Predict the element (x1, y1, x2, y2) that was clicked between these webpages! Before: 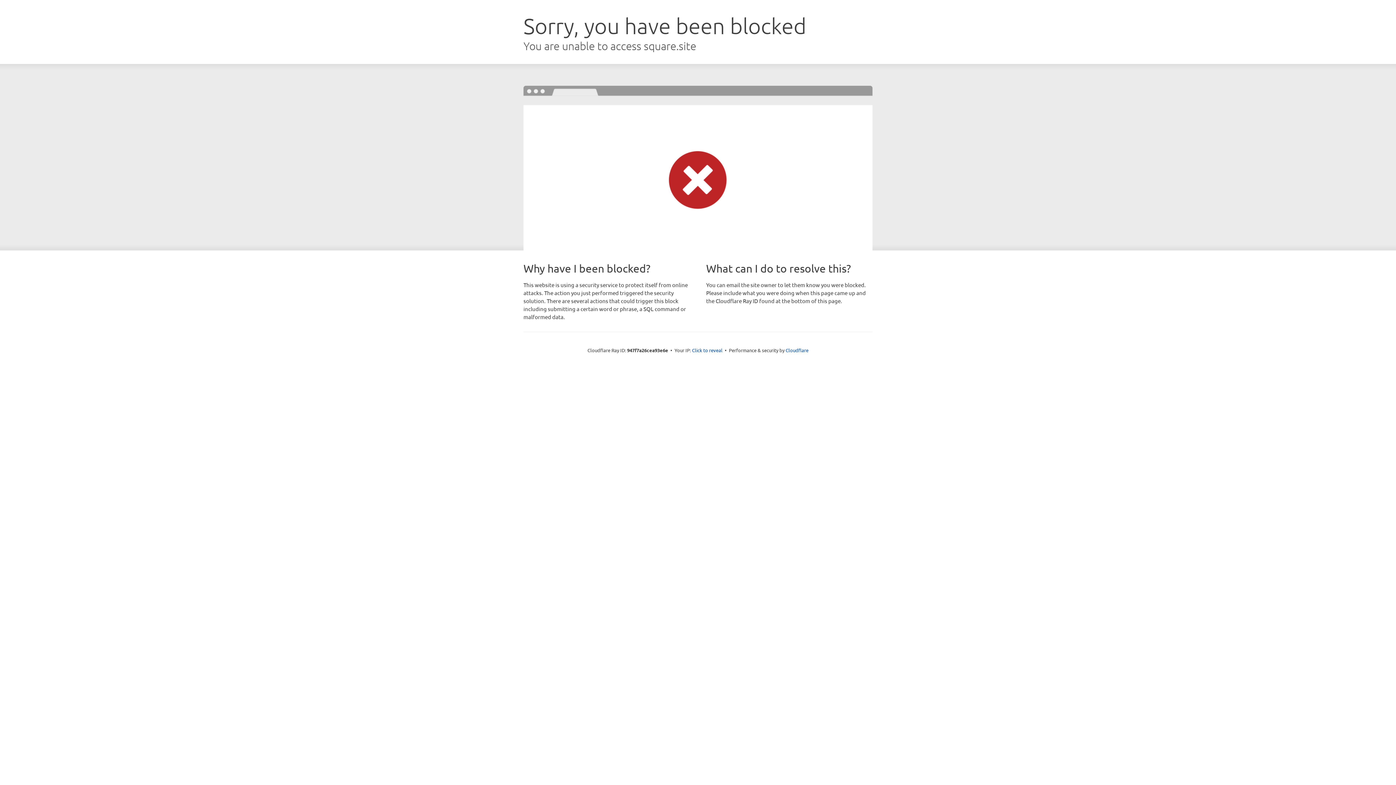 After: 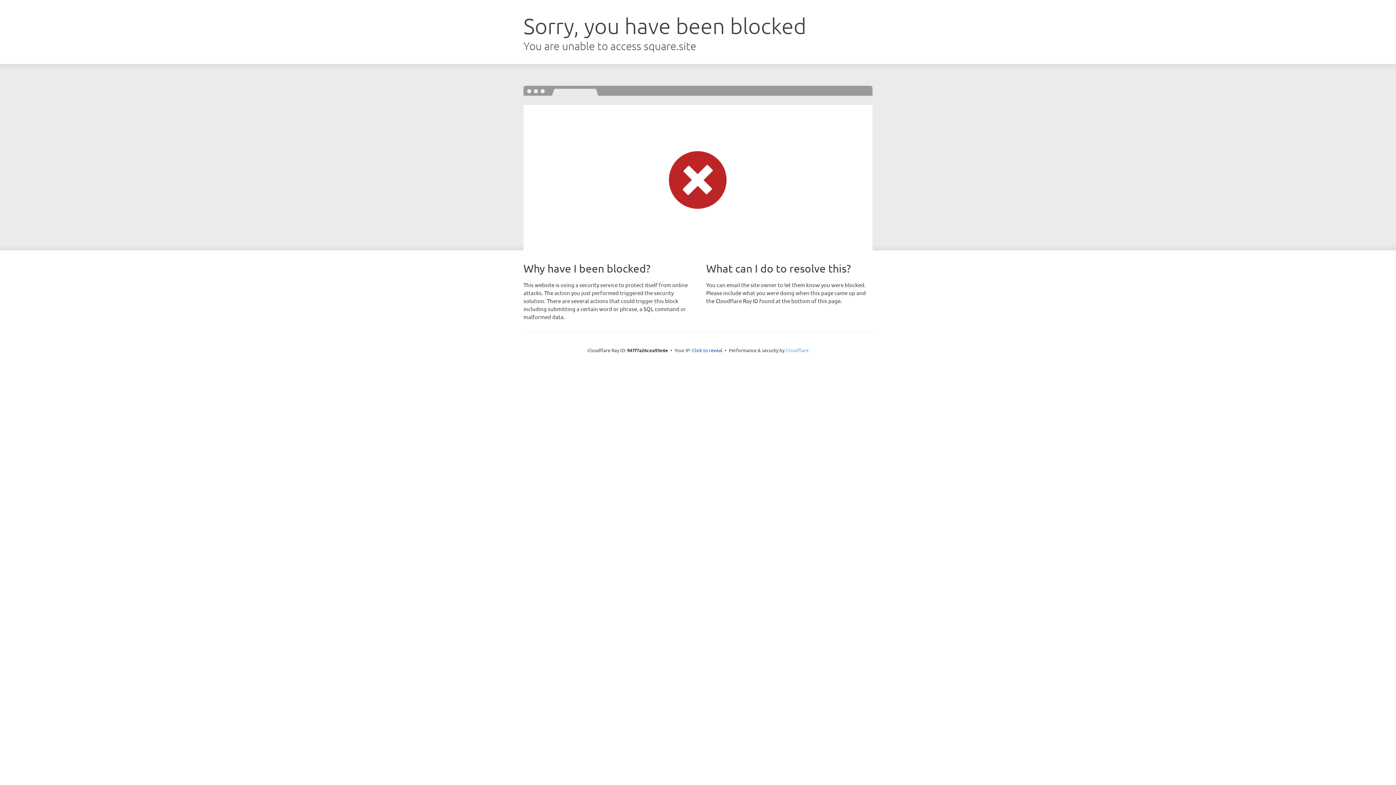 Action: label: Cloudflare bbox: (785, 347, 808, 353)